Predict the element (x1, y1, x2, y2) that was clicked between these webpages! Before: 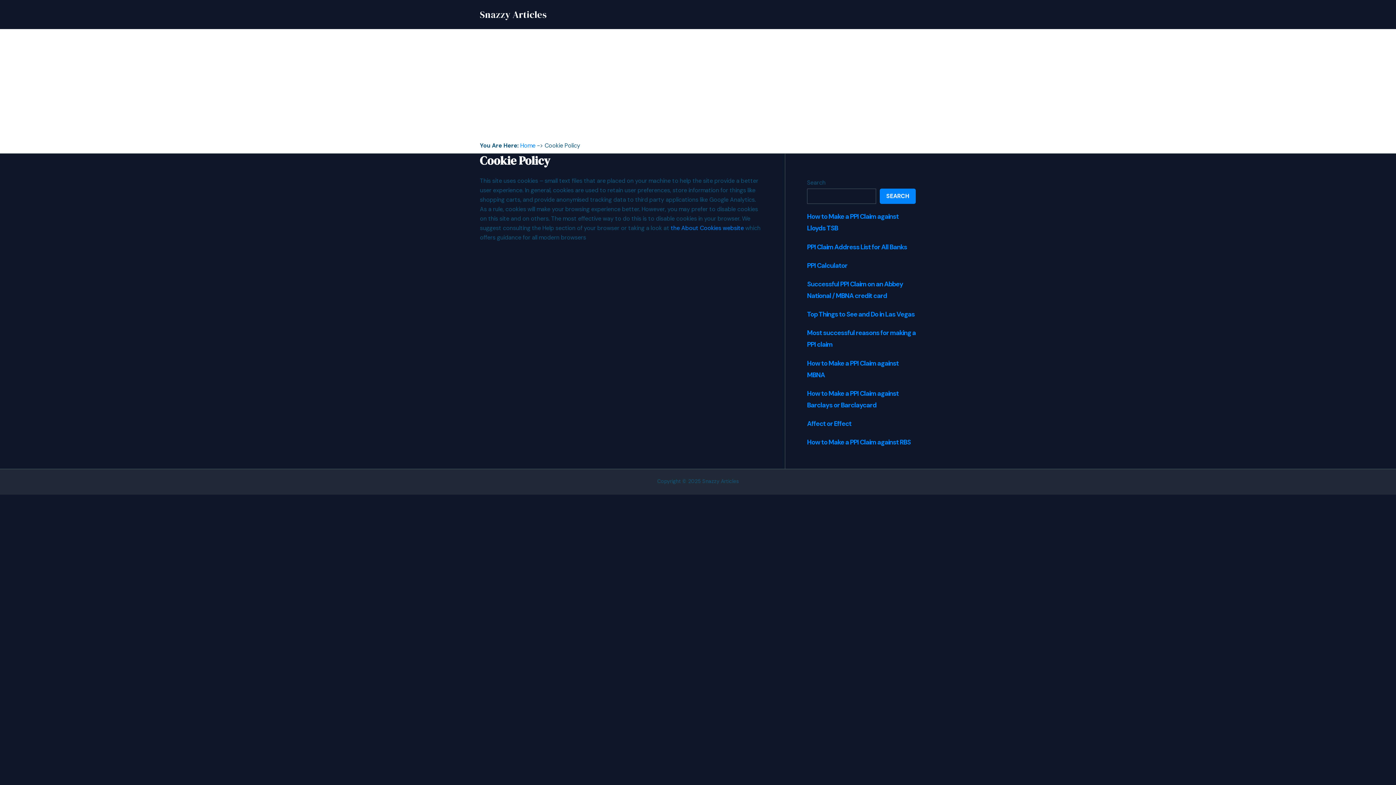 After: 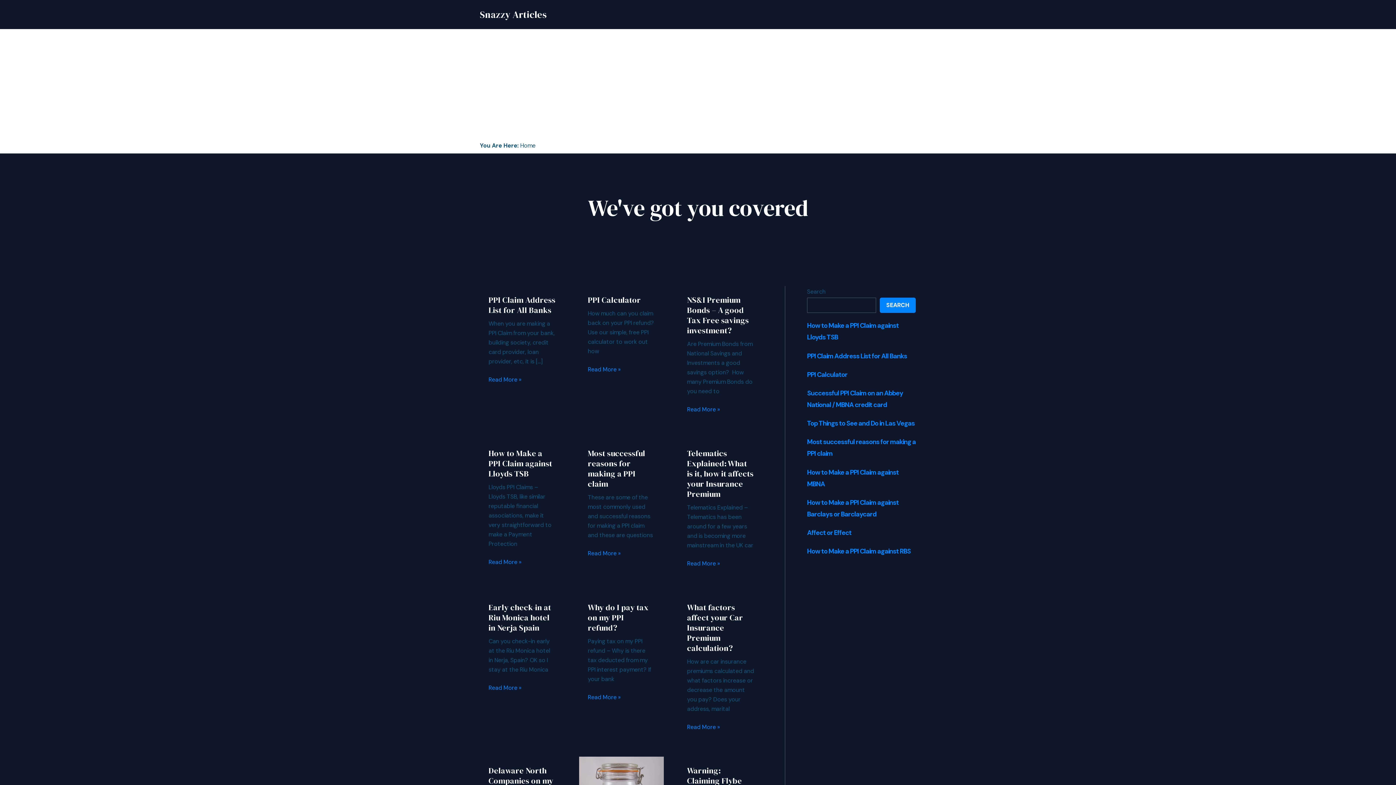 Action: bbox: (480, 7, 546, 20) label: Snazzy Articles